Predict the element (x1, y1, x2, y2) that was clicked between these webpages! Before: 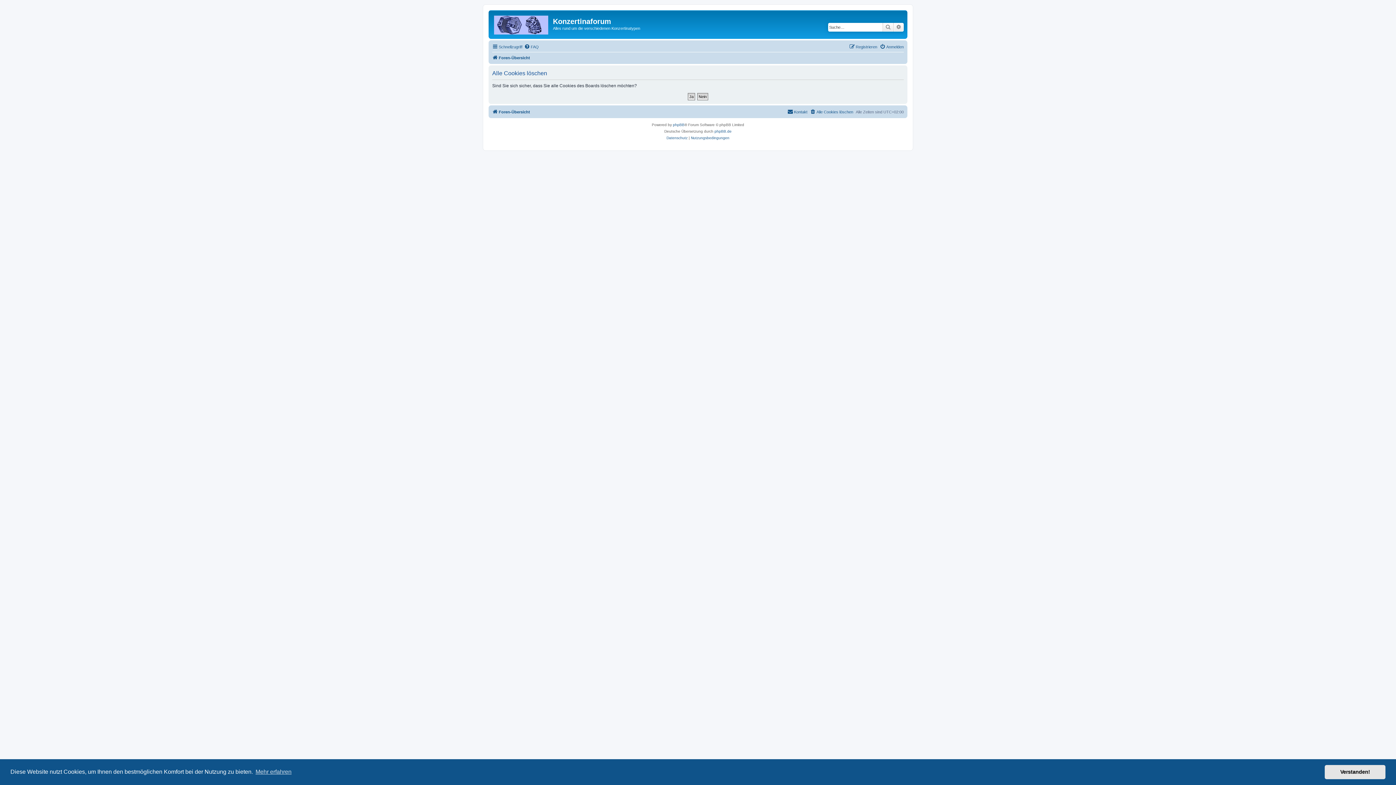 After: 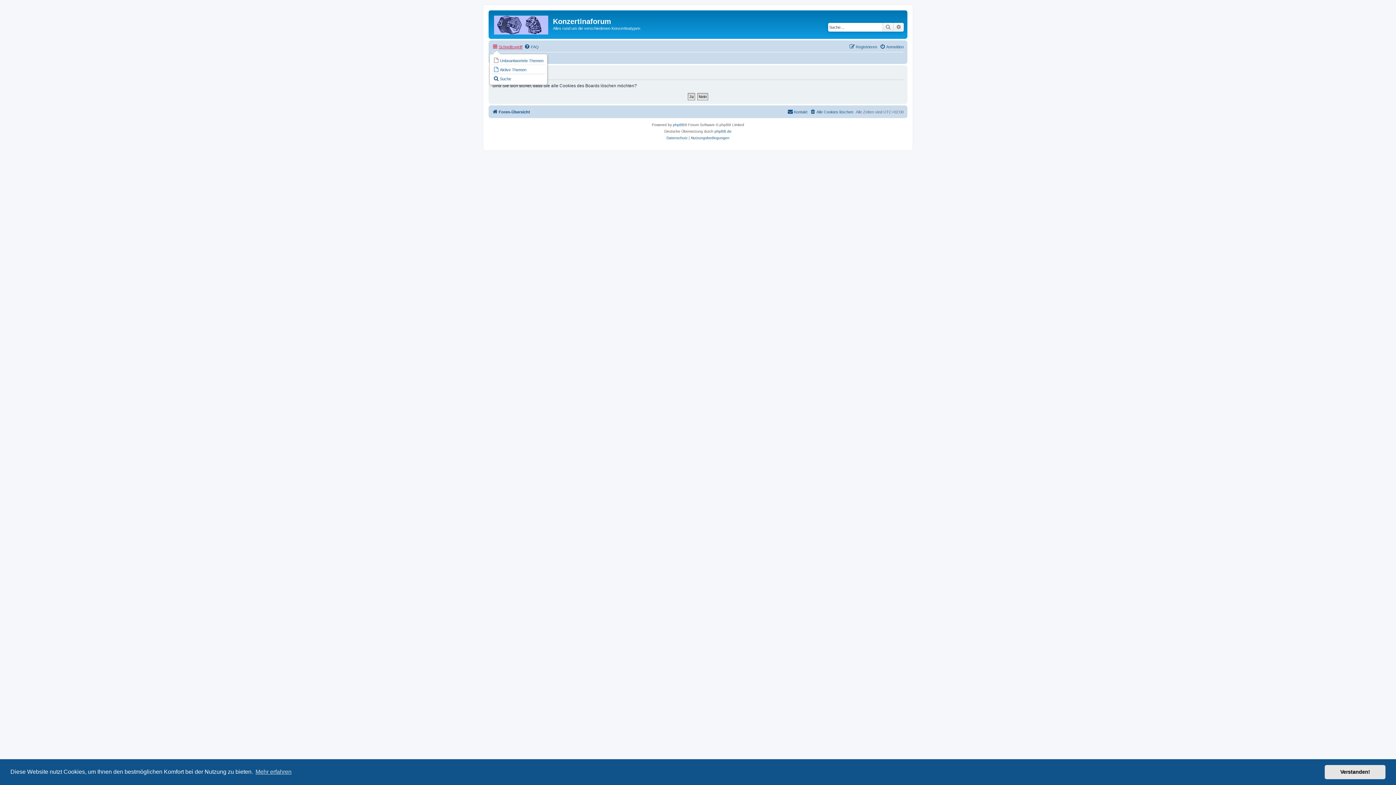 Action: label: Schnellzugriff bbox: (492, 42, 522, 51)